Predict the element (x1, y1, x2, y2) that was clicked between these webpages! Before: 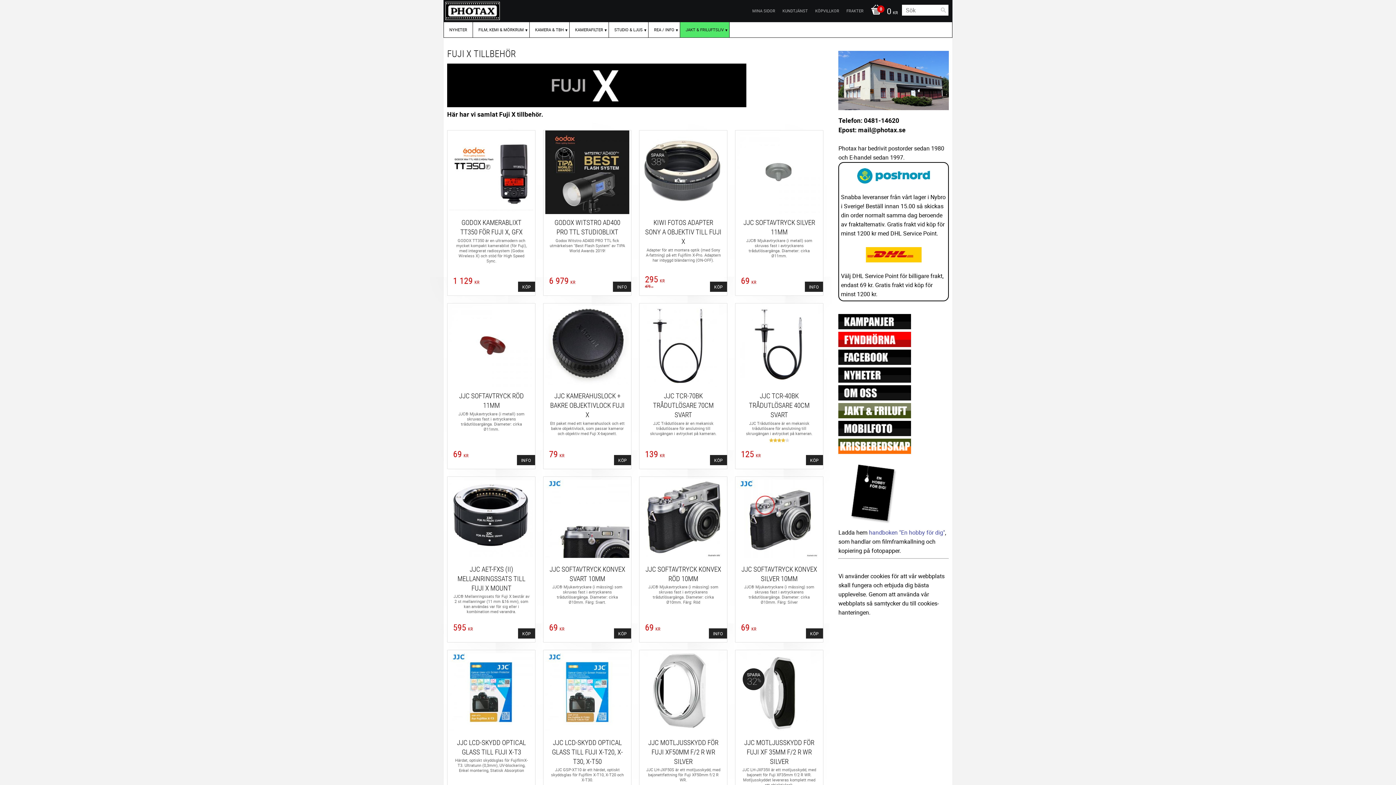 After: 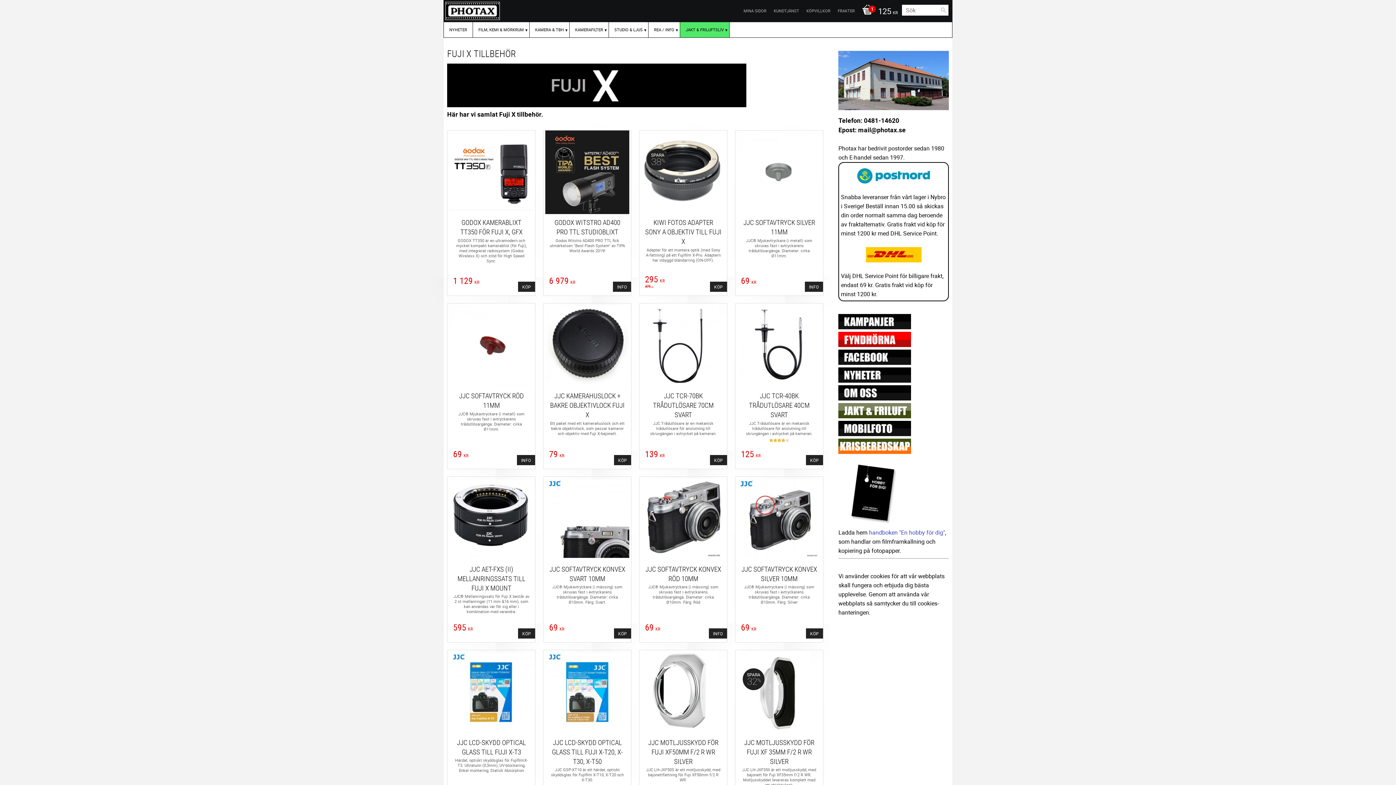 Action: label: KÖP bbox: (806, 455, 823, 465)